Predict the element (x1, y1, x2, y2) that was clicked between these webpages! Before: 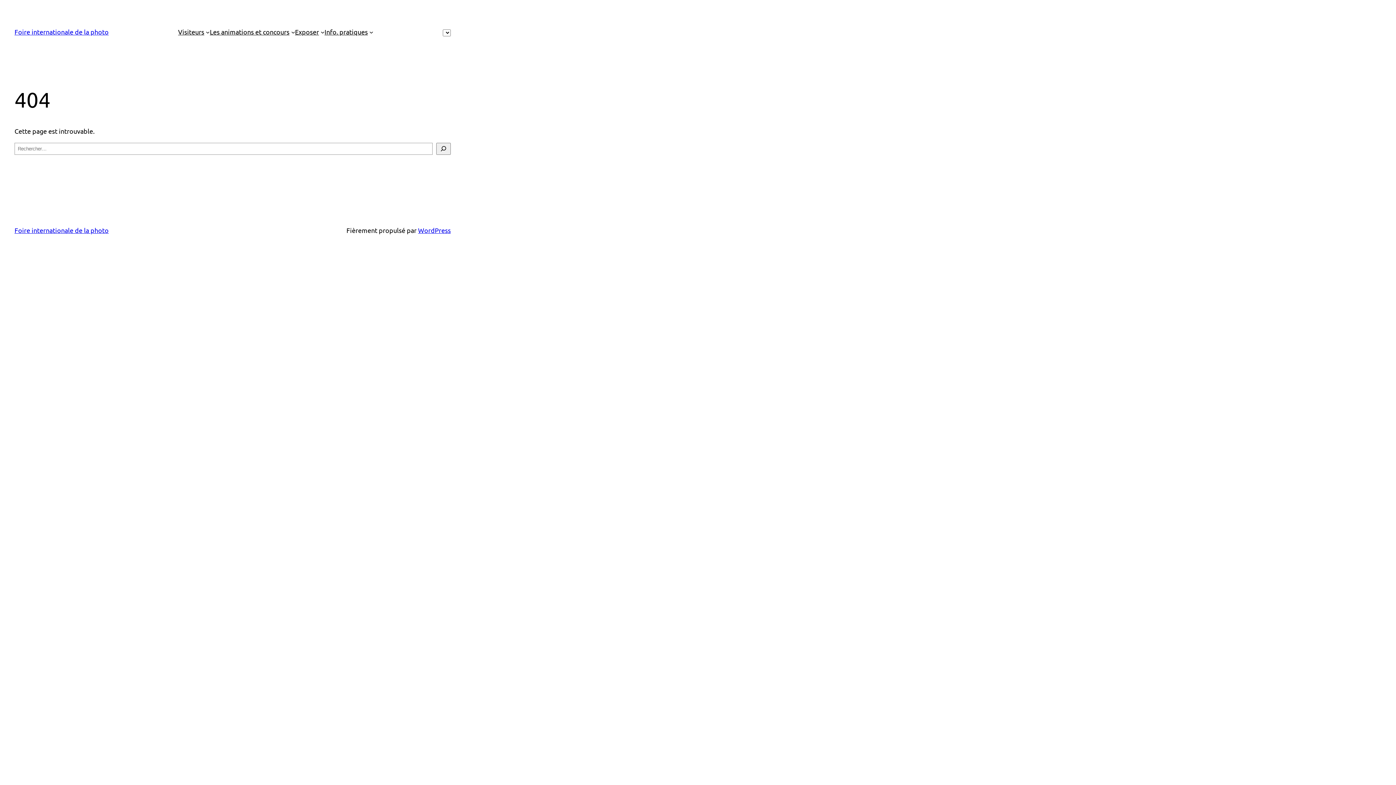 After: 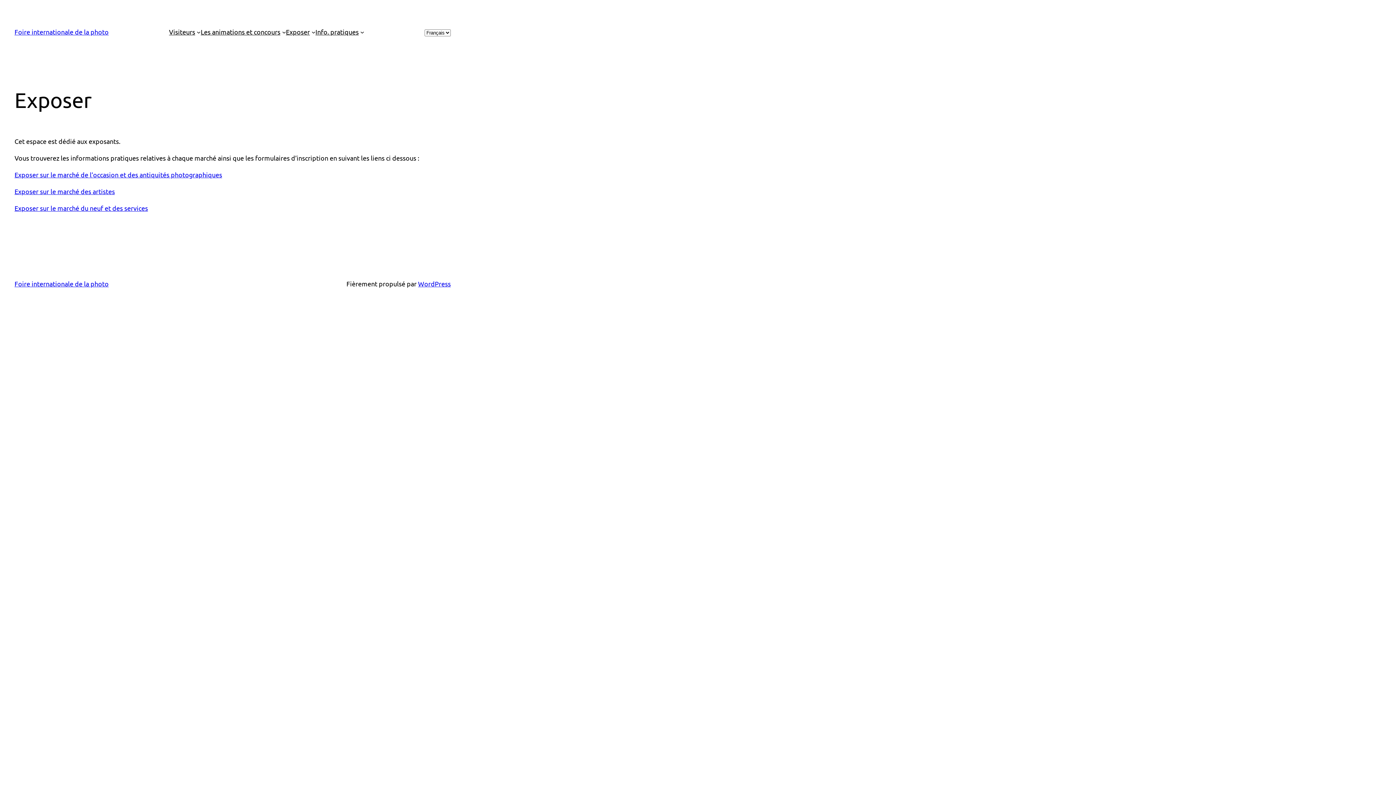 Action: label: Exposer bbox: (295, 26, 319, 37)